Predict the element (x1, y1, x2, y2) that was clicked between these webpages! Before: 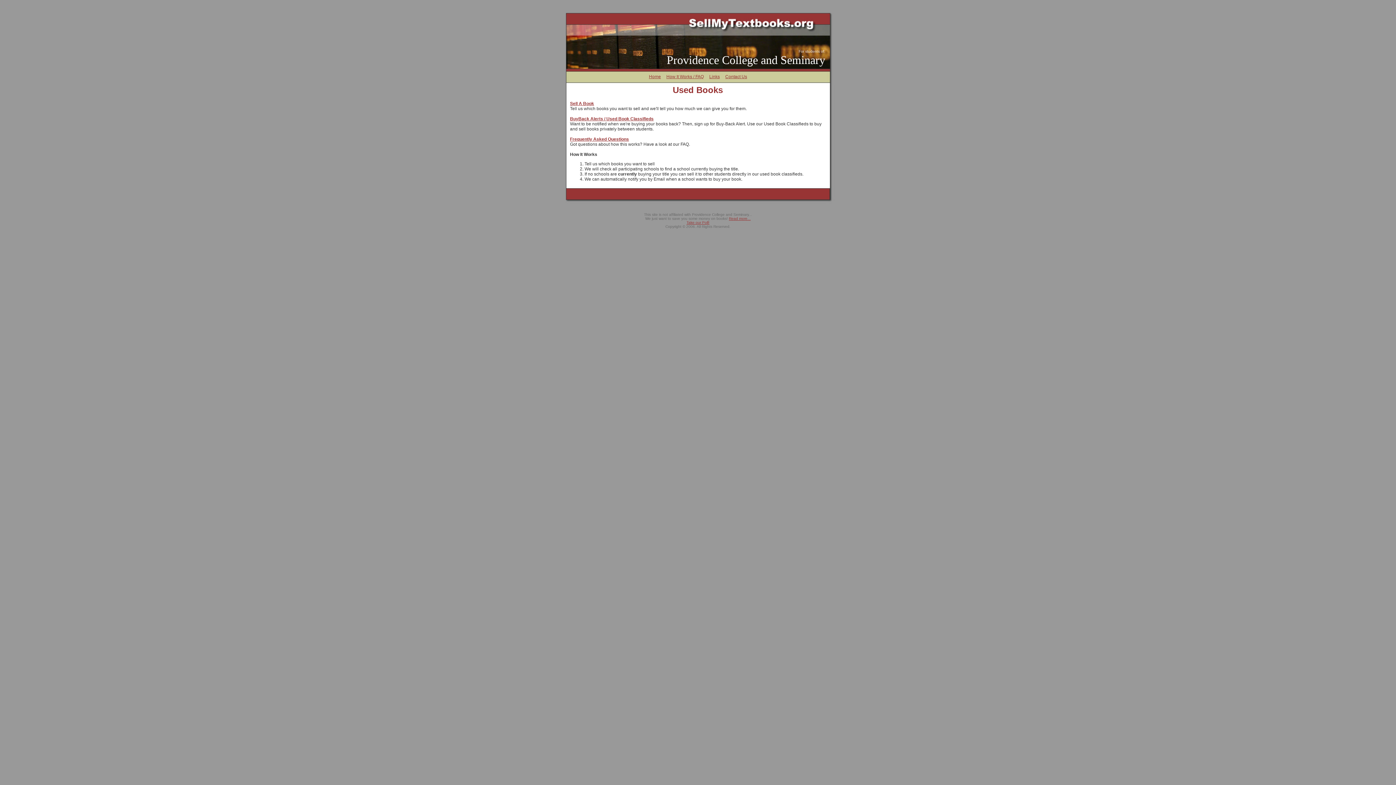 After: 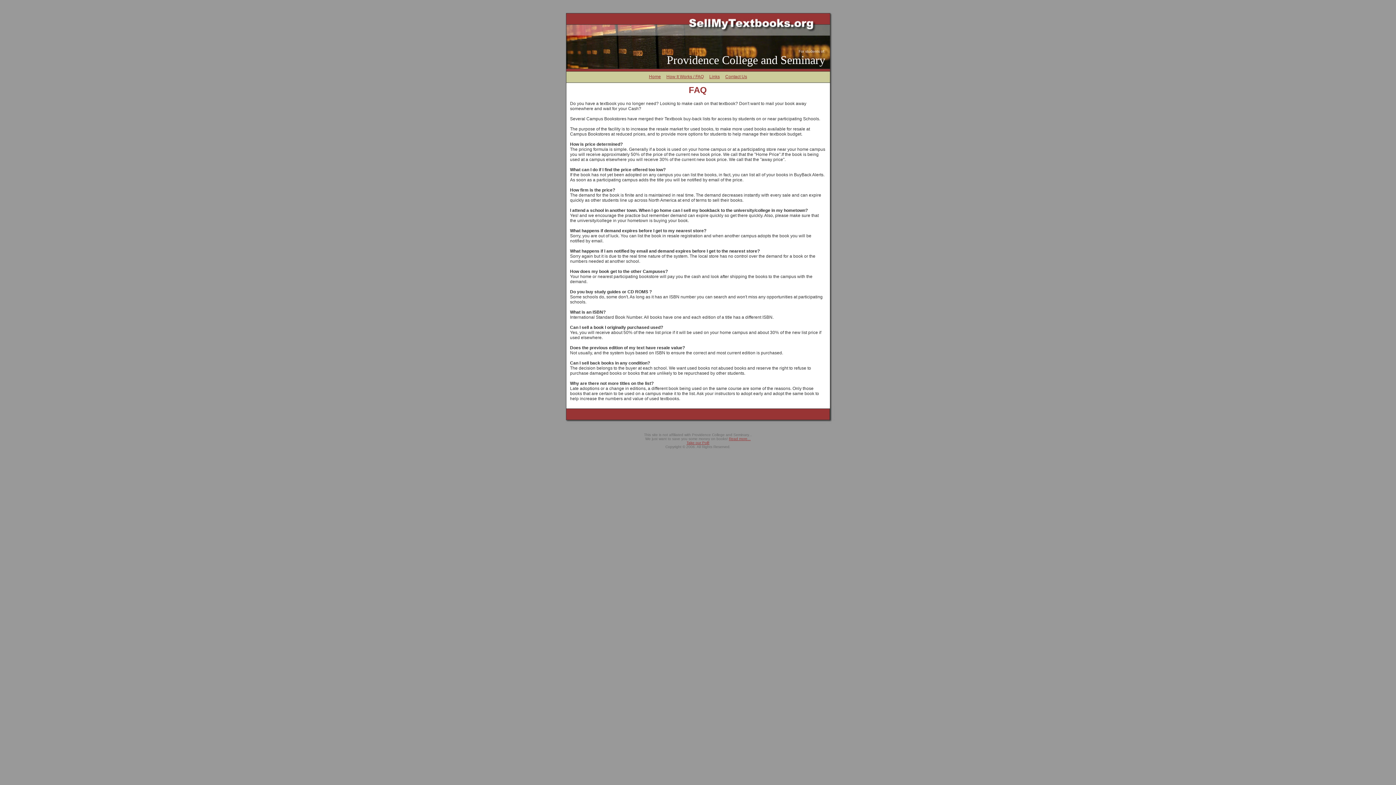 Action: bbox: (570, 136, 629, 141) label: Frequently Asked Questions